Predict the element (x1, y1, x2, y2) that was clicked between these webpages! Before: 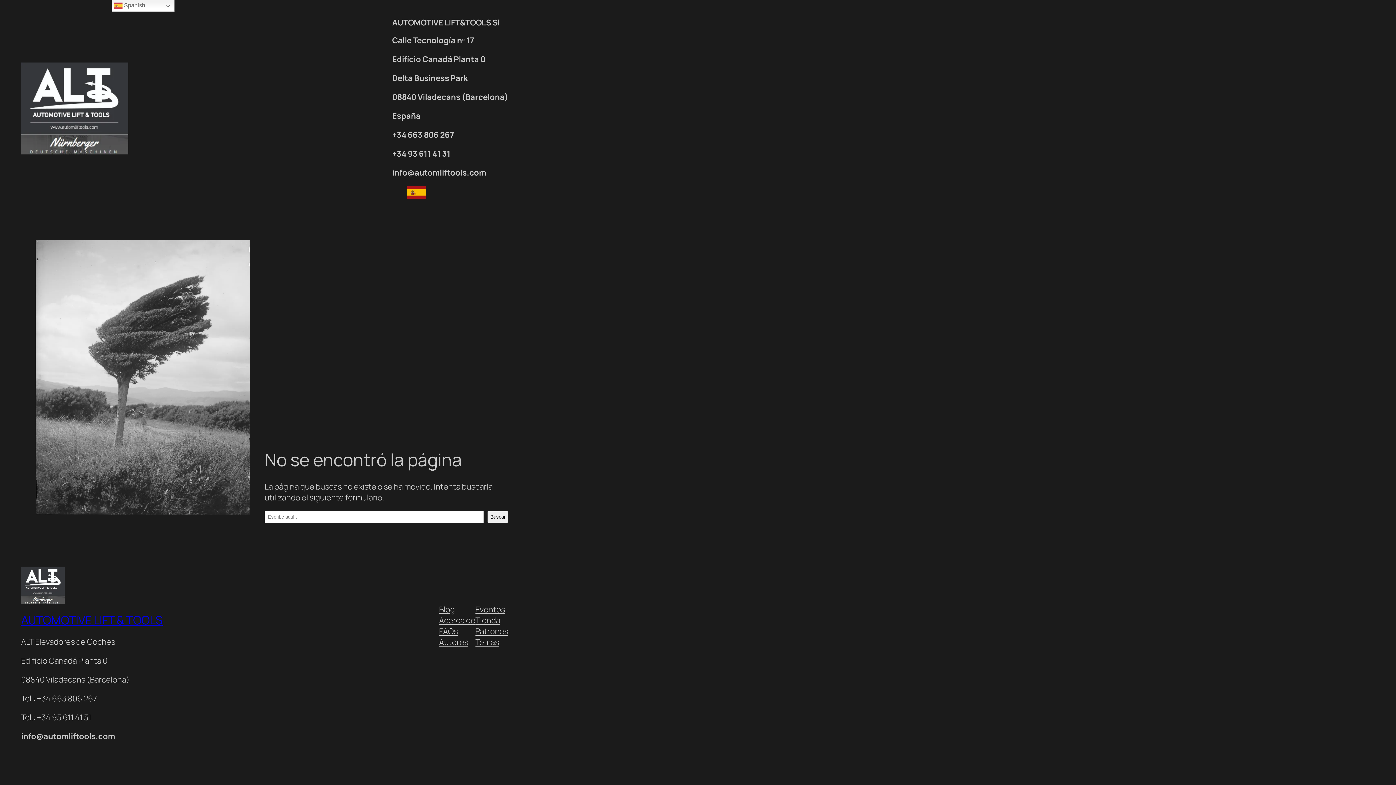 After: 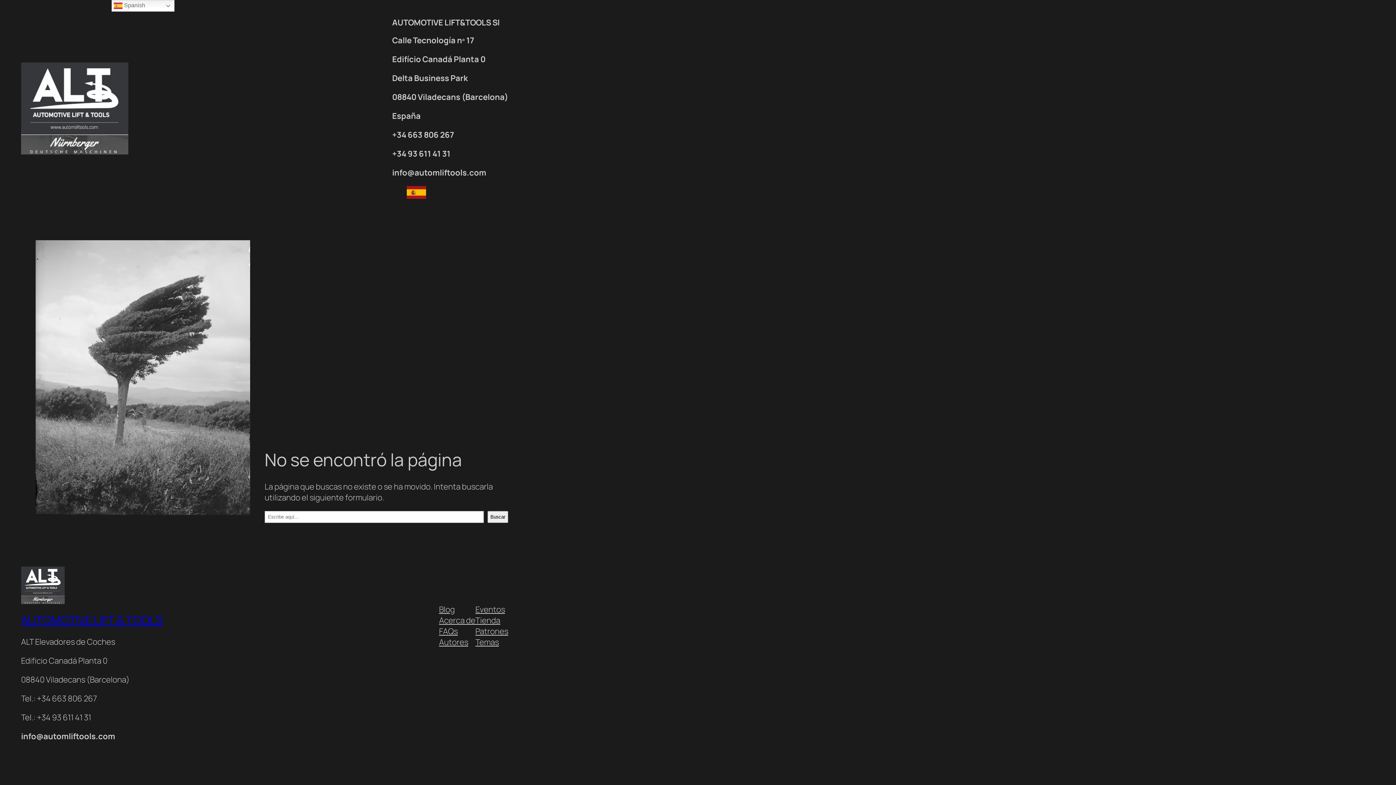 Action: bbox: (475, 626, 508, 637) label: Patrones